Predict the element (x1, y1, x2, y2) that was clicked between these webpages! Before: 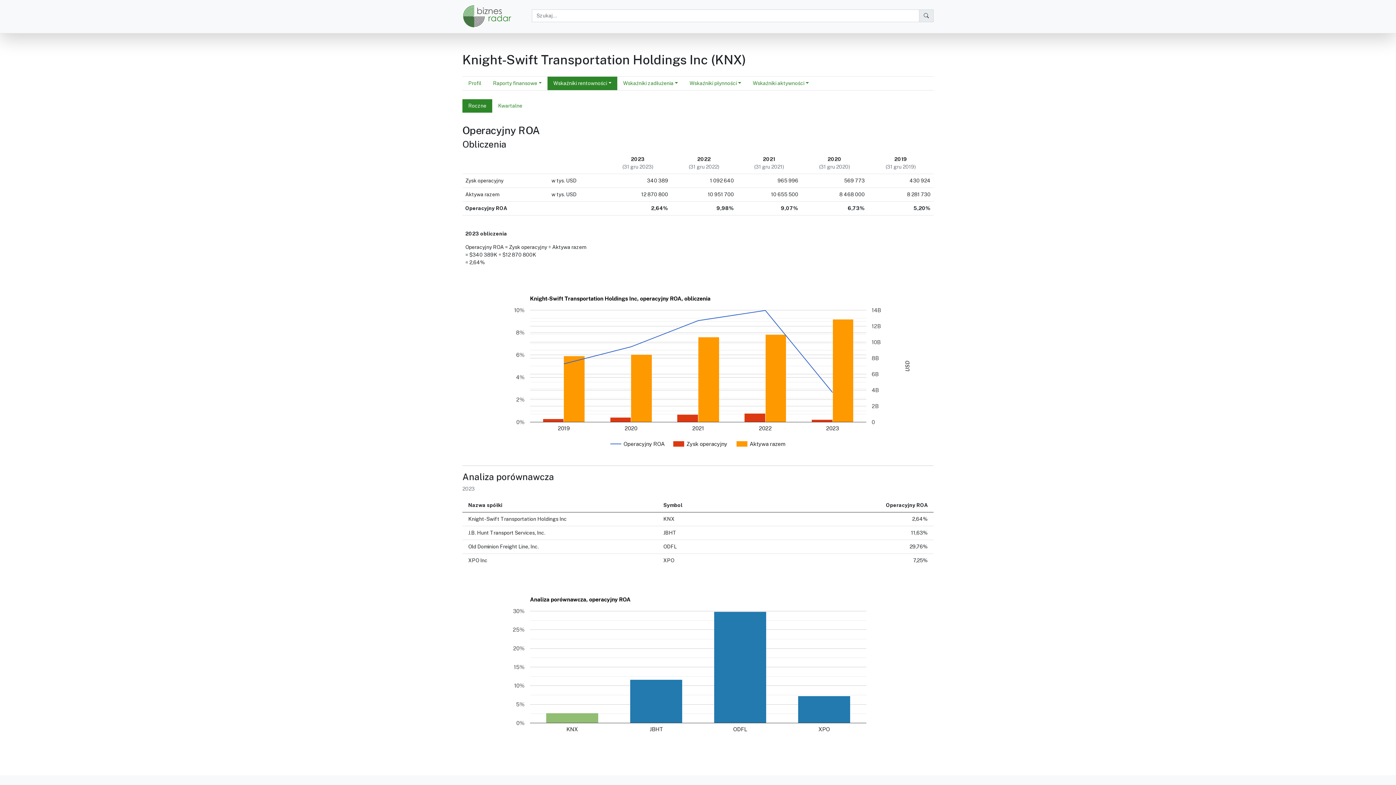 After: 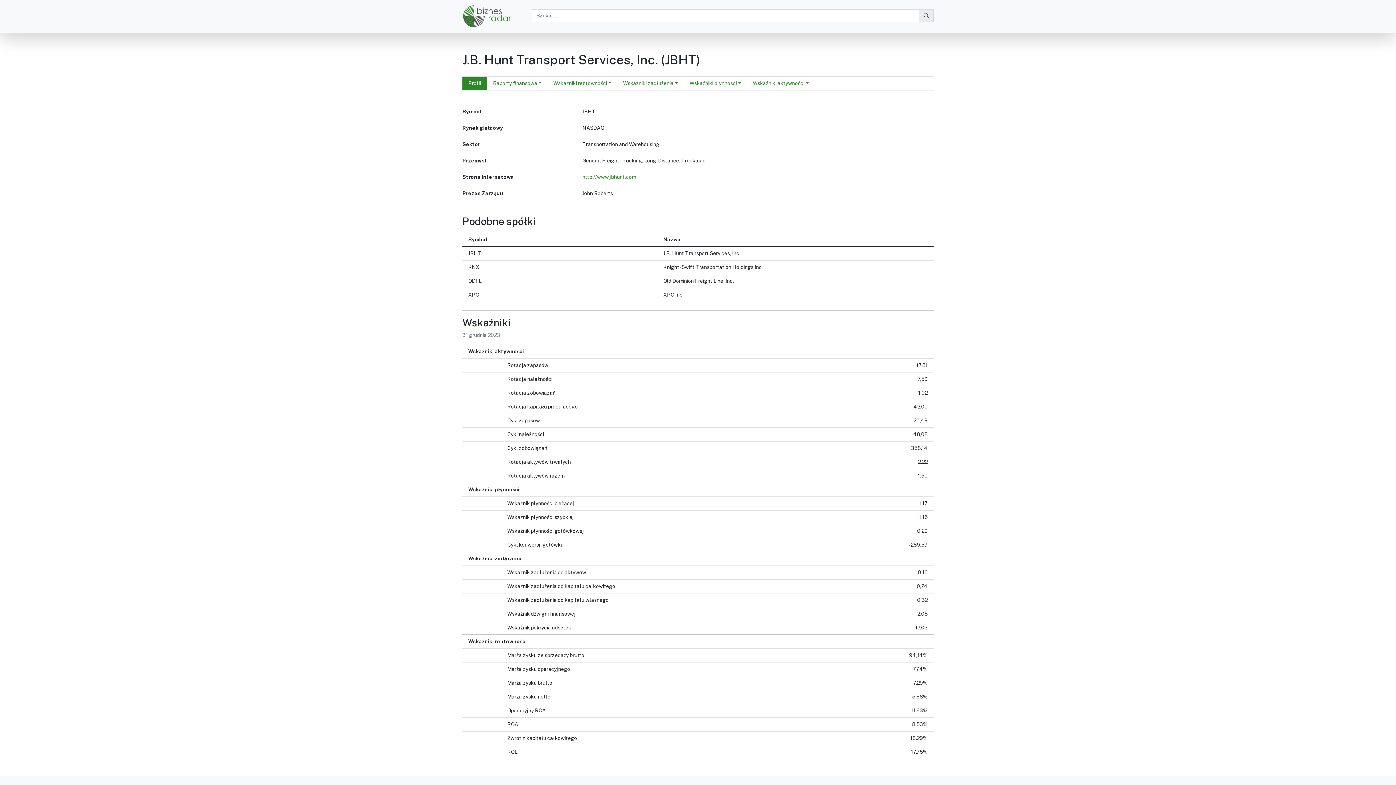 Action: label: J.B. Hunt Transport Services, Inc.
JBHT
11,63% bbox: (462, 526, 933, 540)